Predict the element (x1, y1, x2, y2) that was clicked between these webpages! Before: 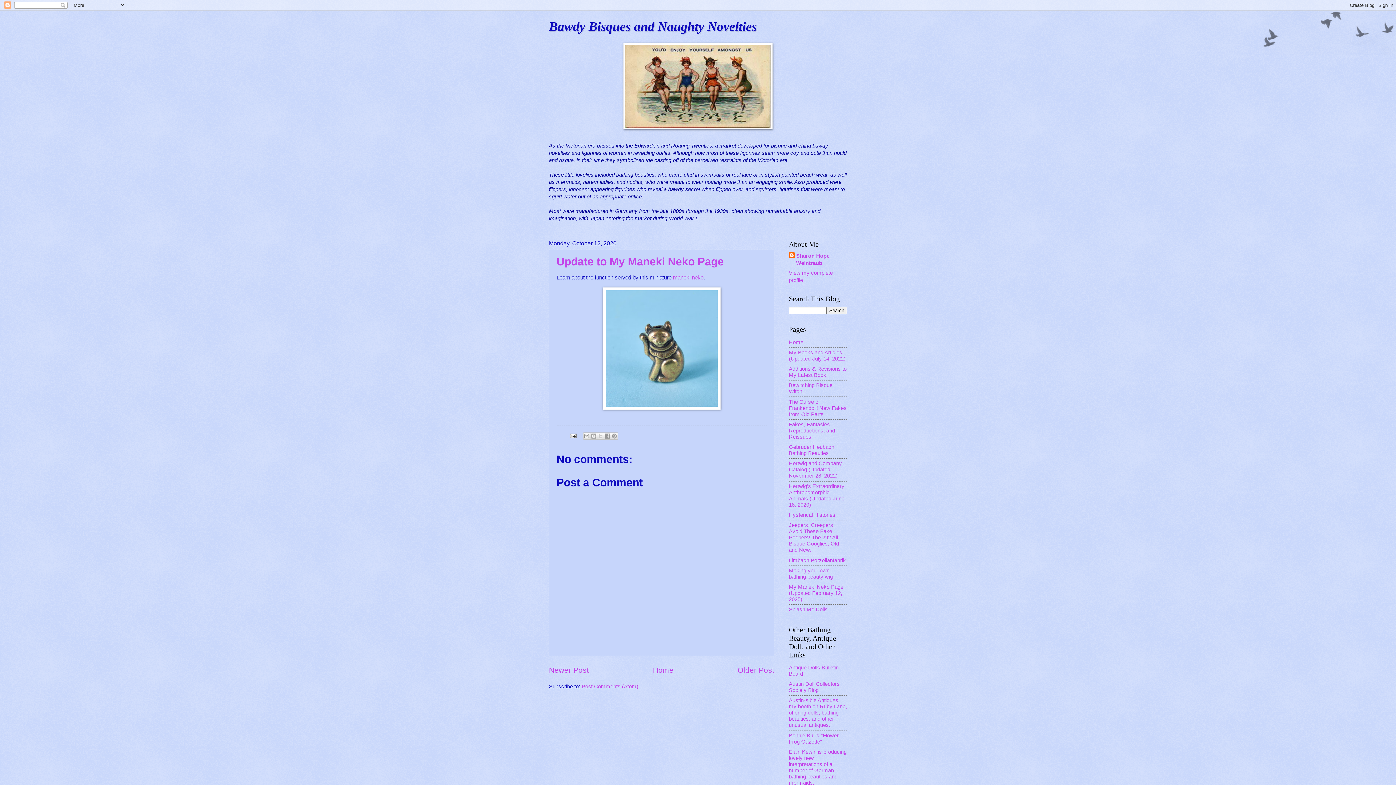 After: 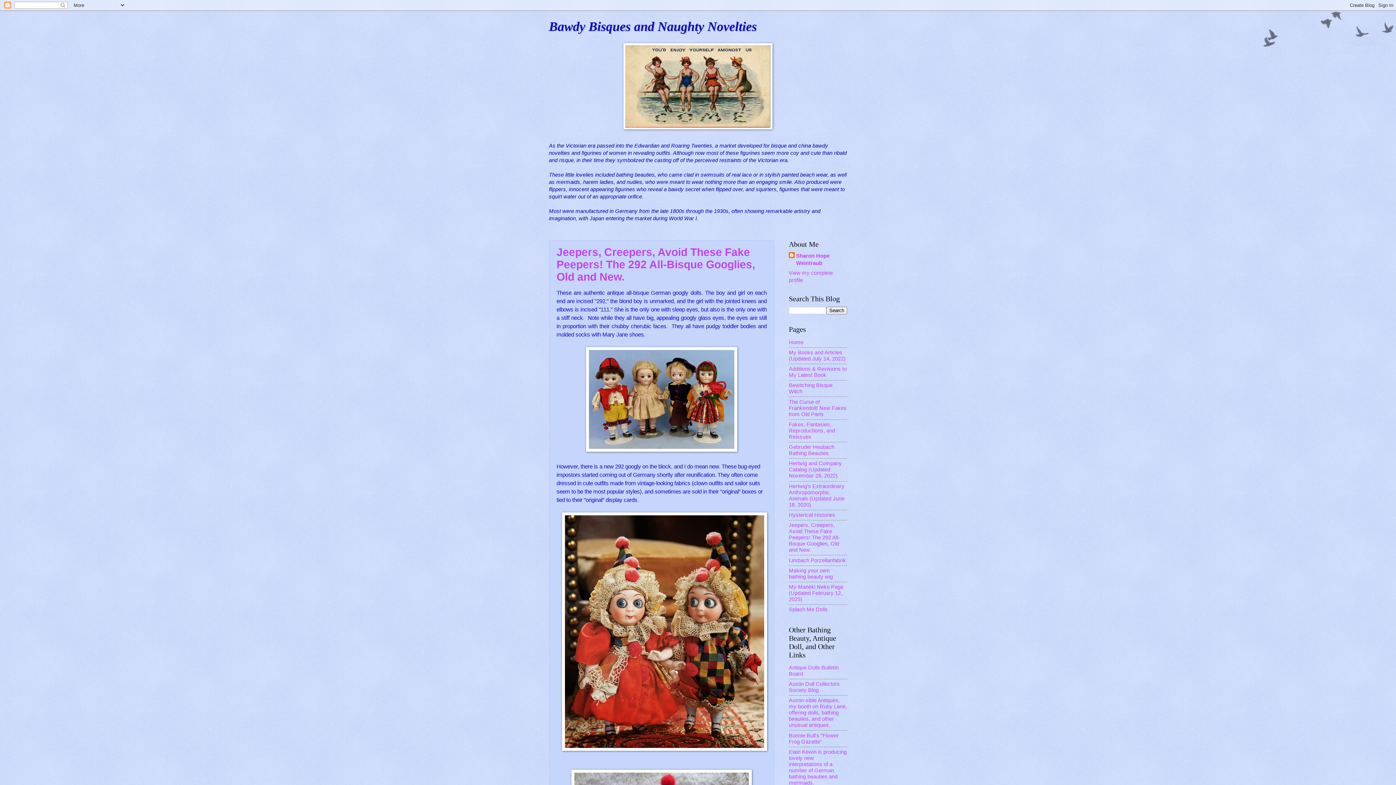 Action: bbox: (789, 522, 840, 553) label: Jeepers, Creepers, Avoid These Fake Peepers! The 292 All-Bisque Googlies, Old and New.